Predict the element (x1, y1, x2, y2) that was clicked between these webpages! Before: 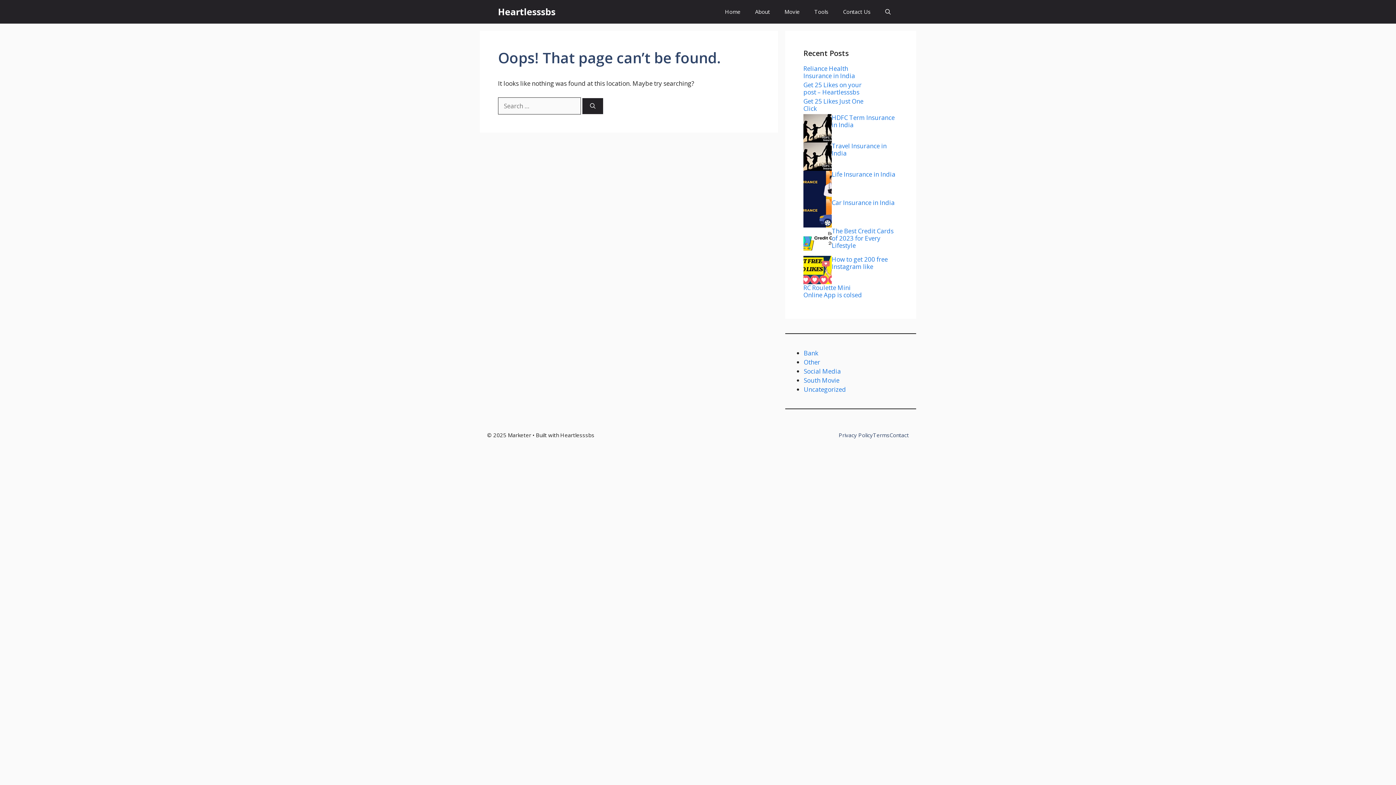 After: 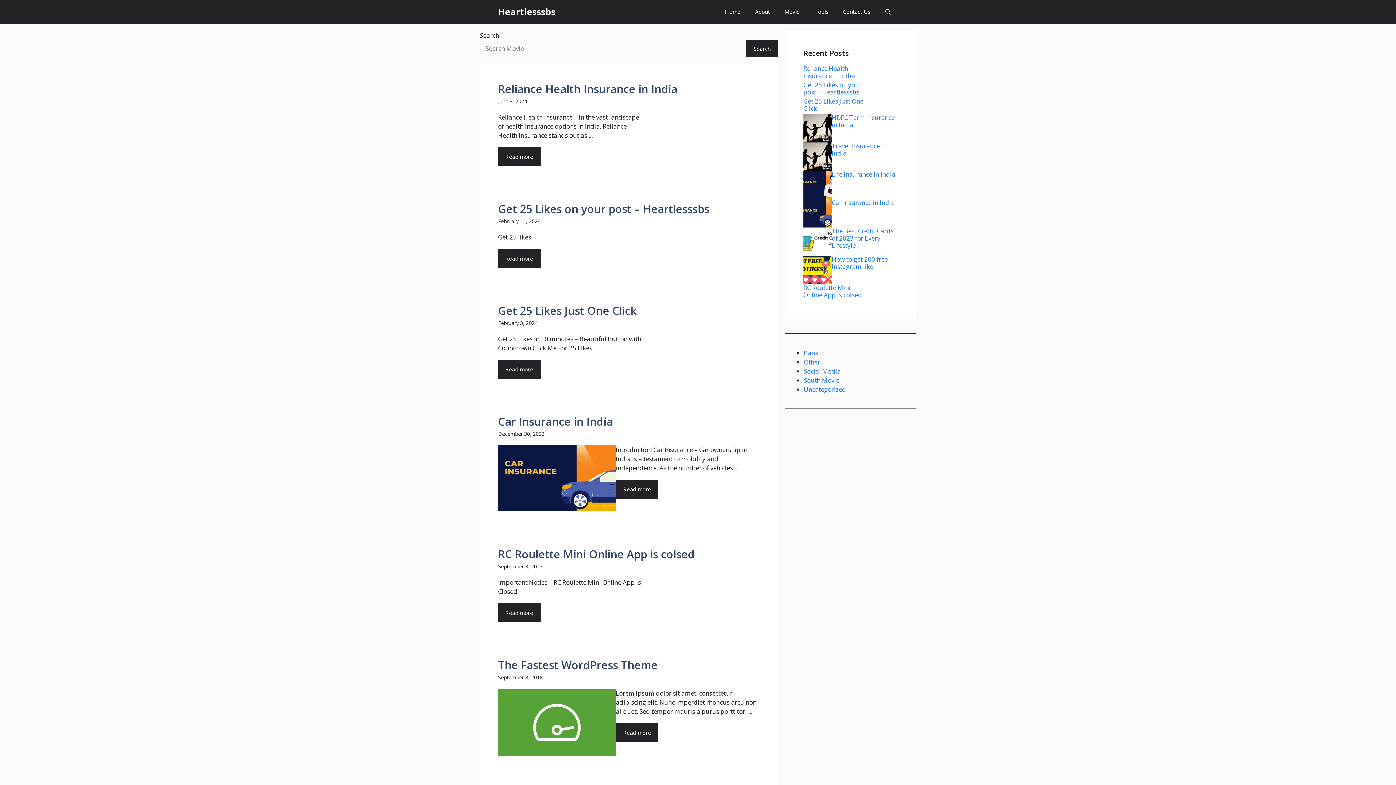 Action: bbox: (804, 385, 846, 393) label: Uncategorized